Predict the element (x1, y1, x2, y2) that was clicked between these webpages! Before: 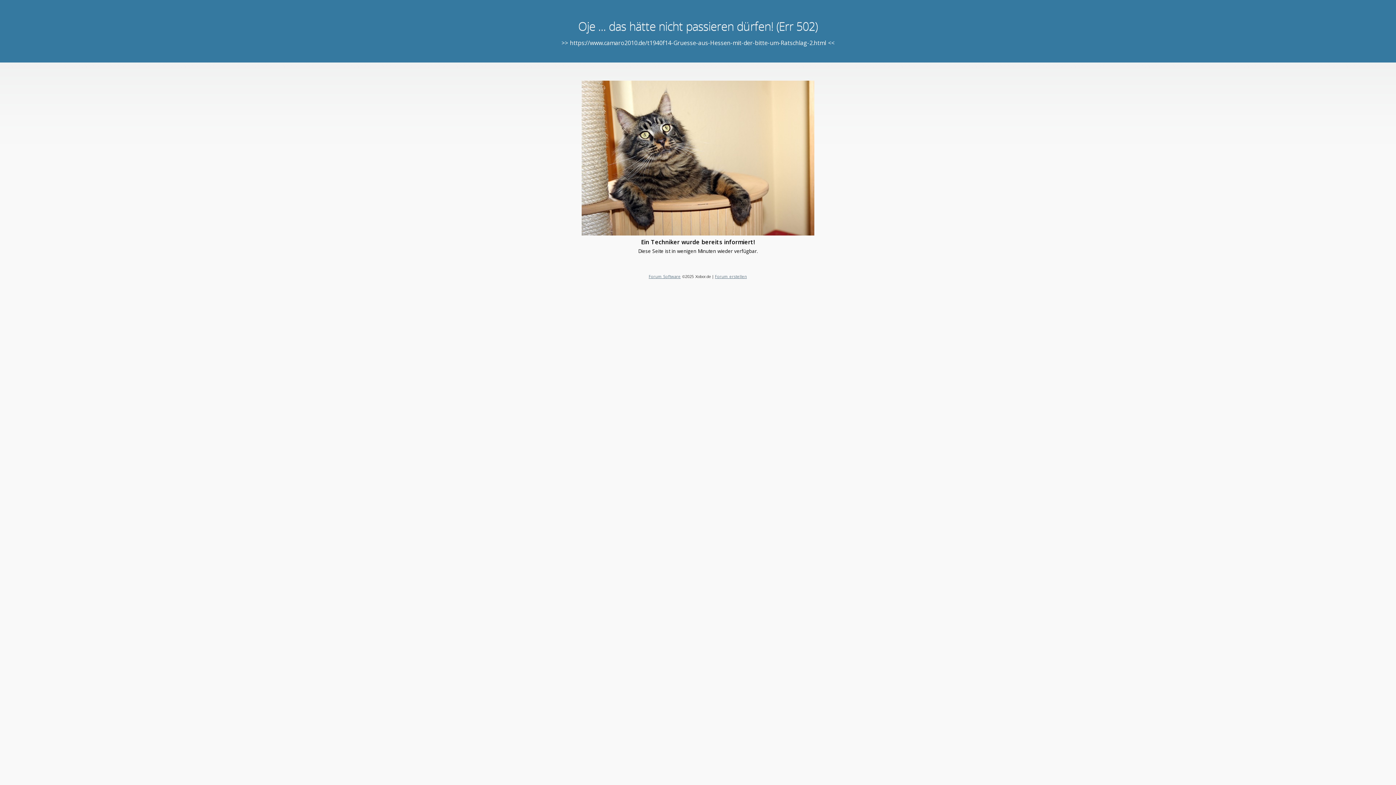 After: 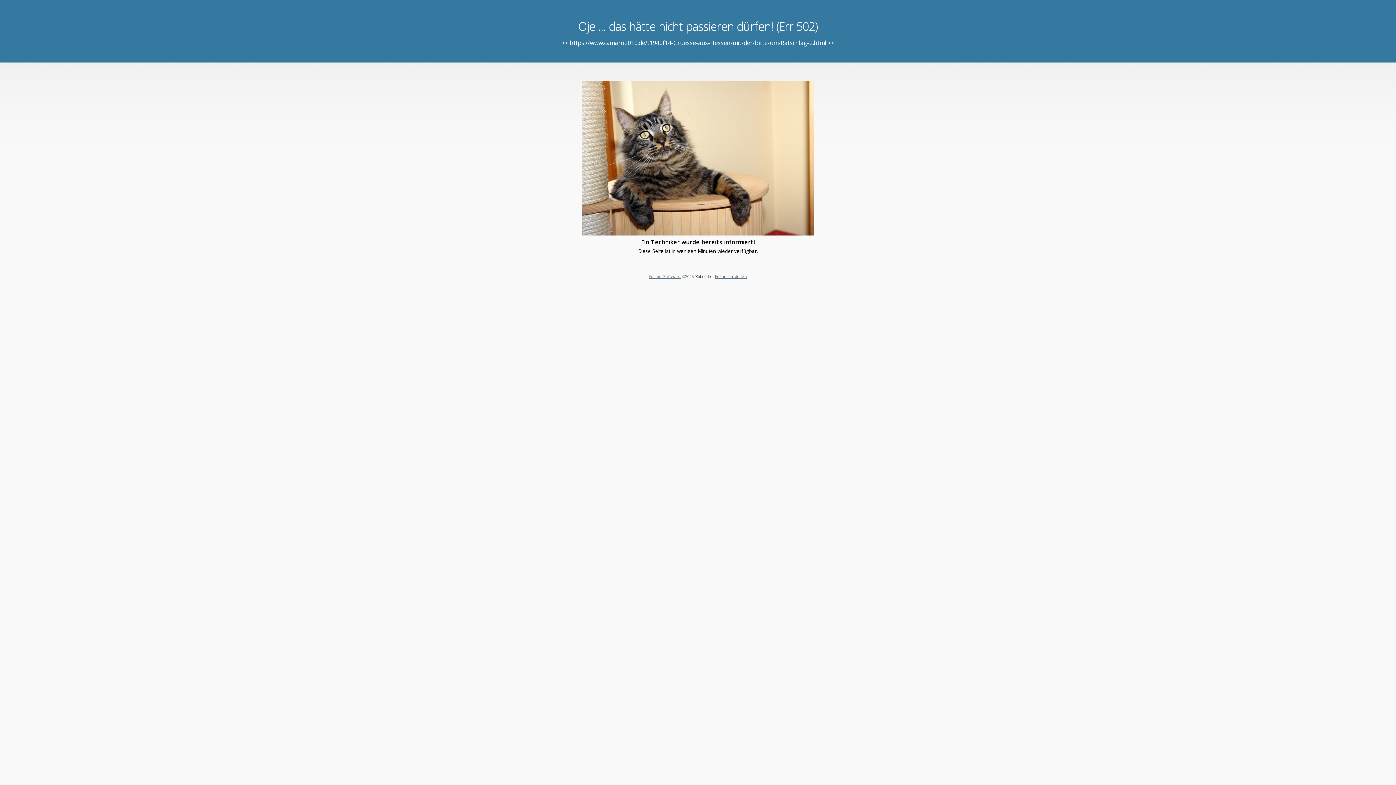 Action: bbox: (648, 273, 680, 279) label: Forum Software